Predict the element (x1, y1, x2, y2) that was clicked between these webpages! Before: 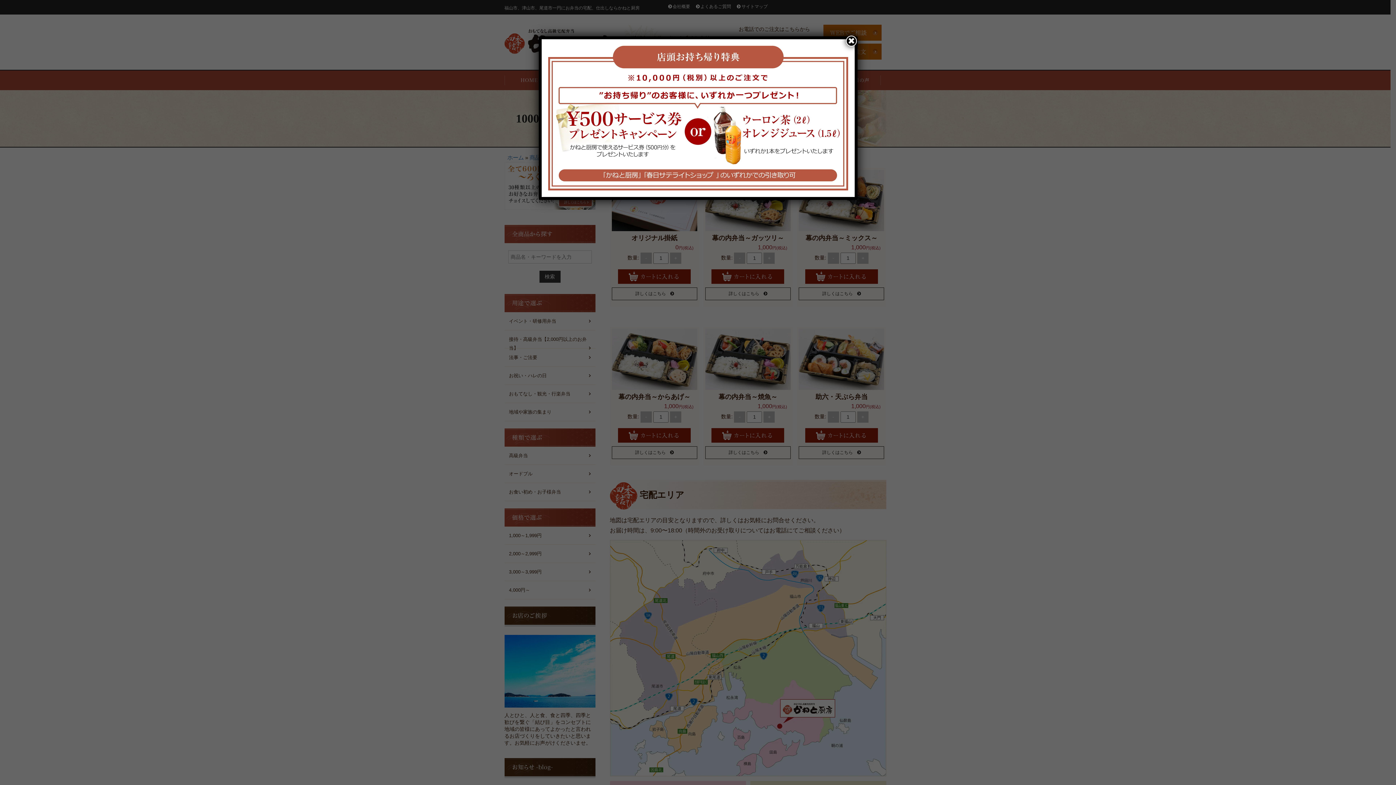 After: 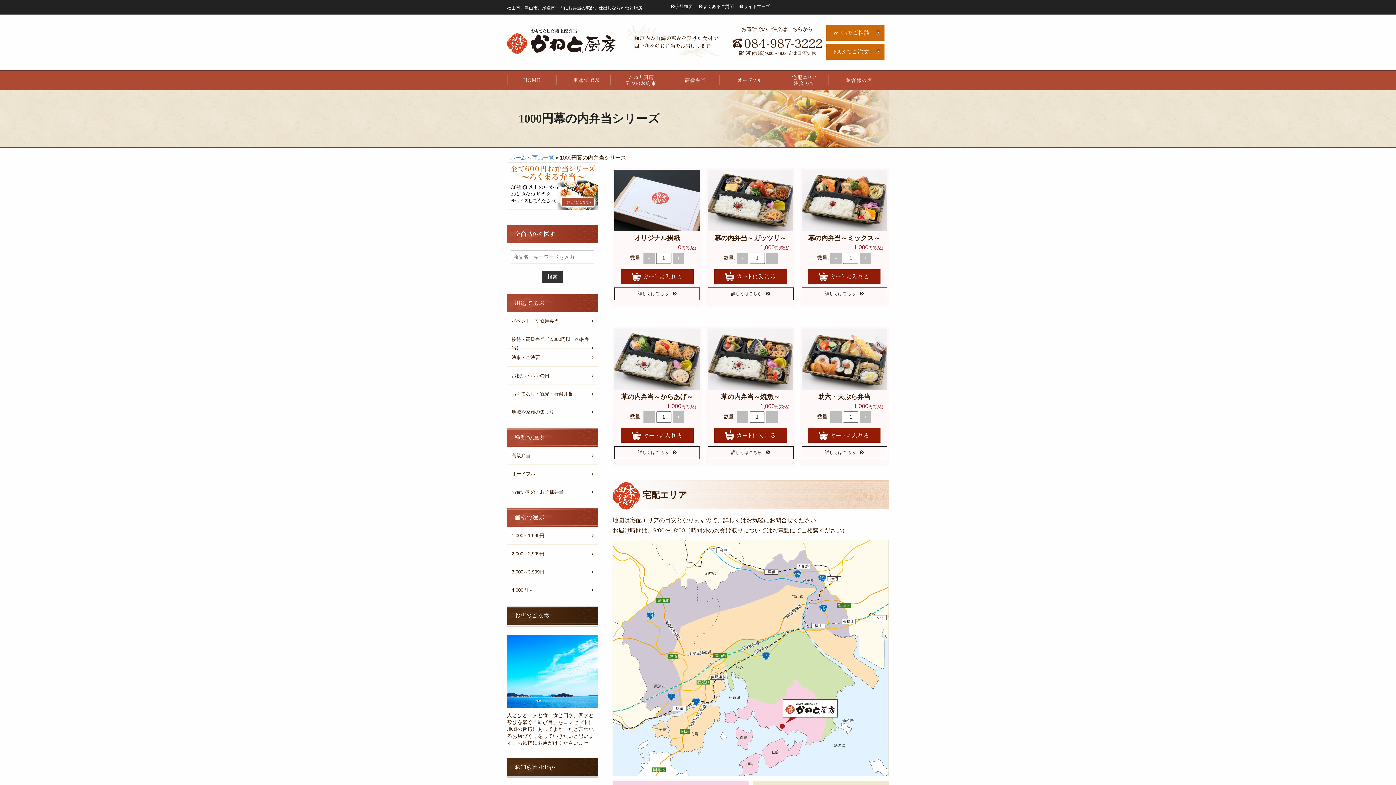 Action: bbox: (846, 35, 857, 46) label: Close